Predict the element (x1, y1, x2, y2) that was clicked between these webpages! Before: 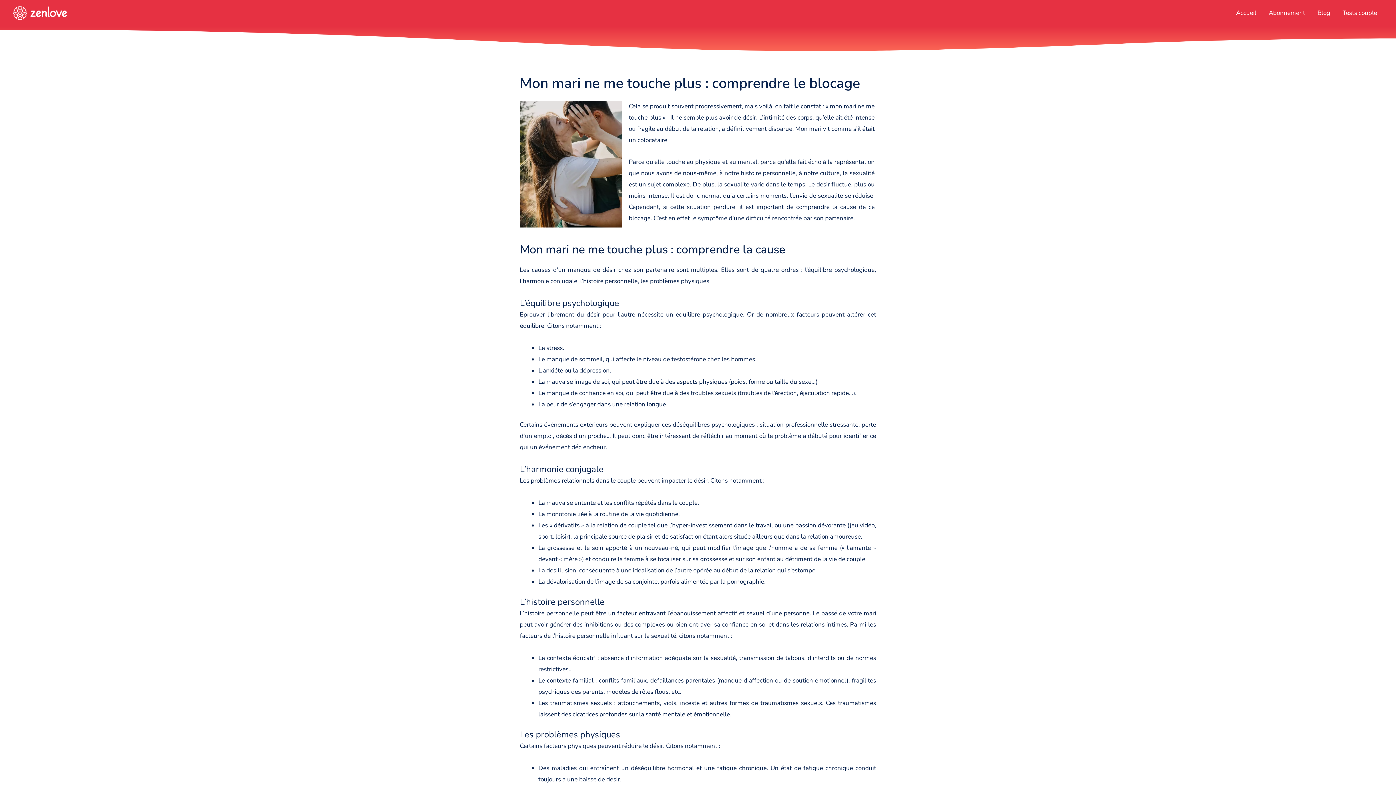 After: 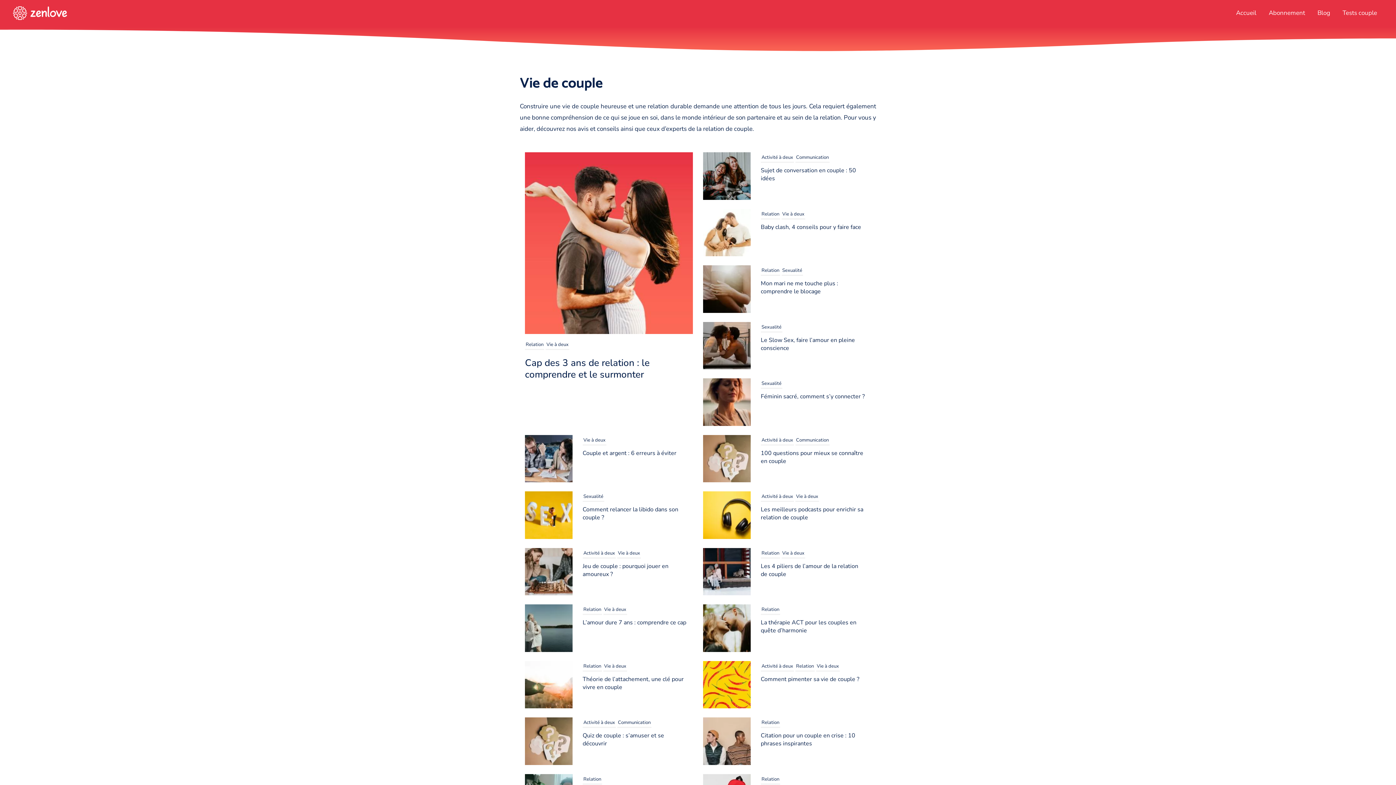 Action: bbox: (1311, 0, 1336, 25) label: Blog